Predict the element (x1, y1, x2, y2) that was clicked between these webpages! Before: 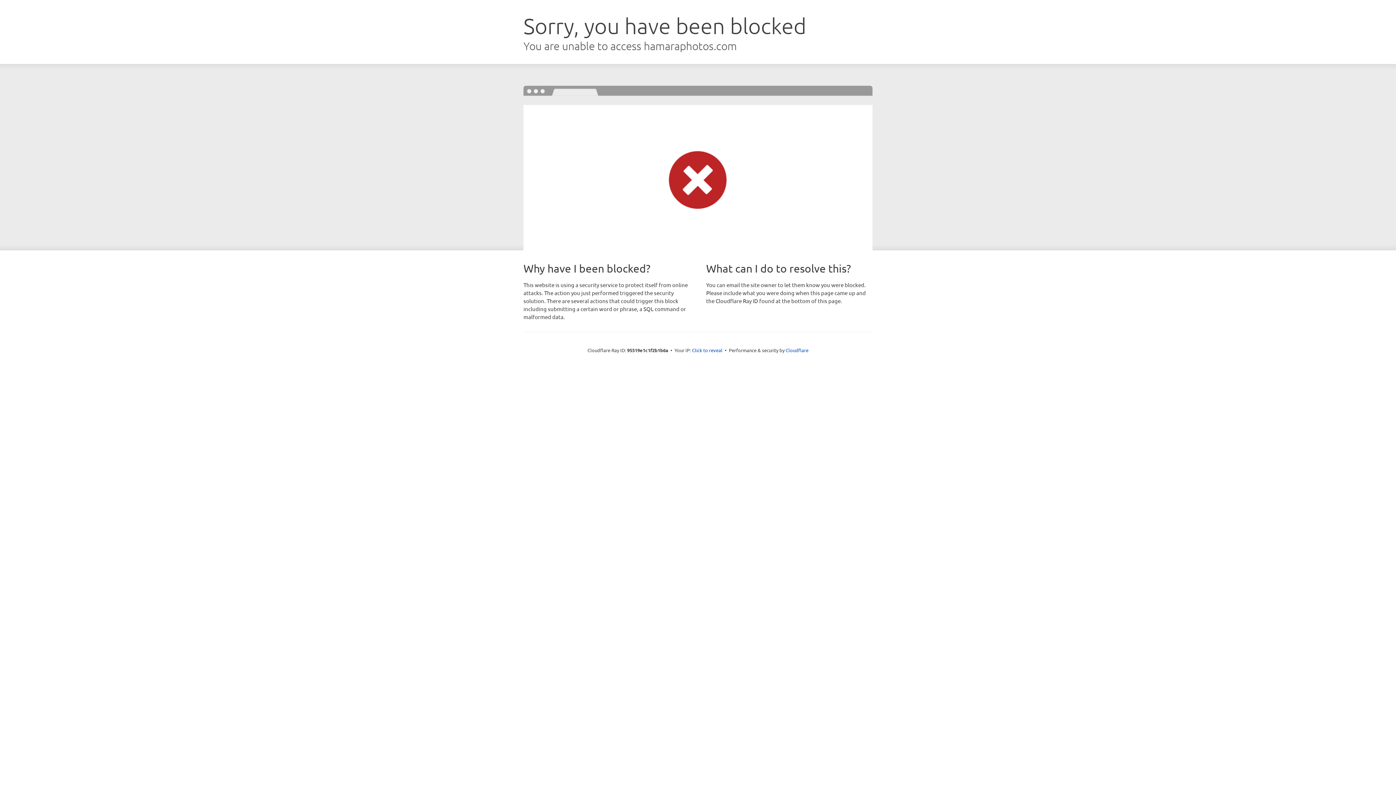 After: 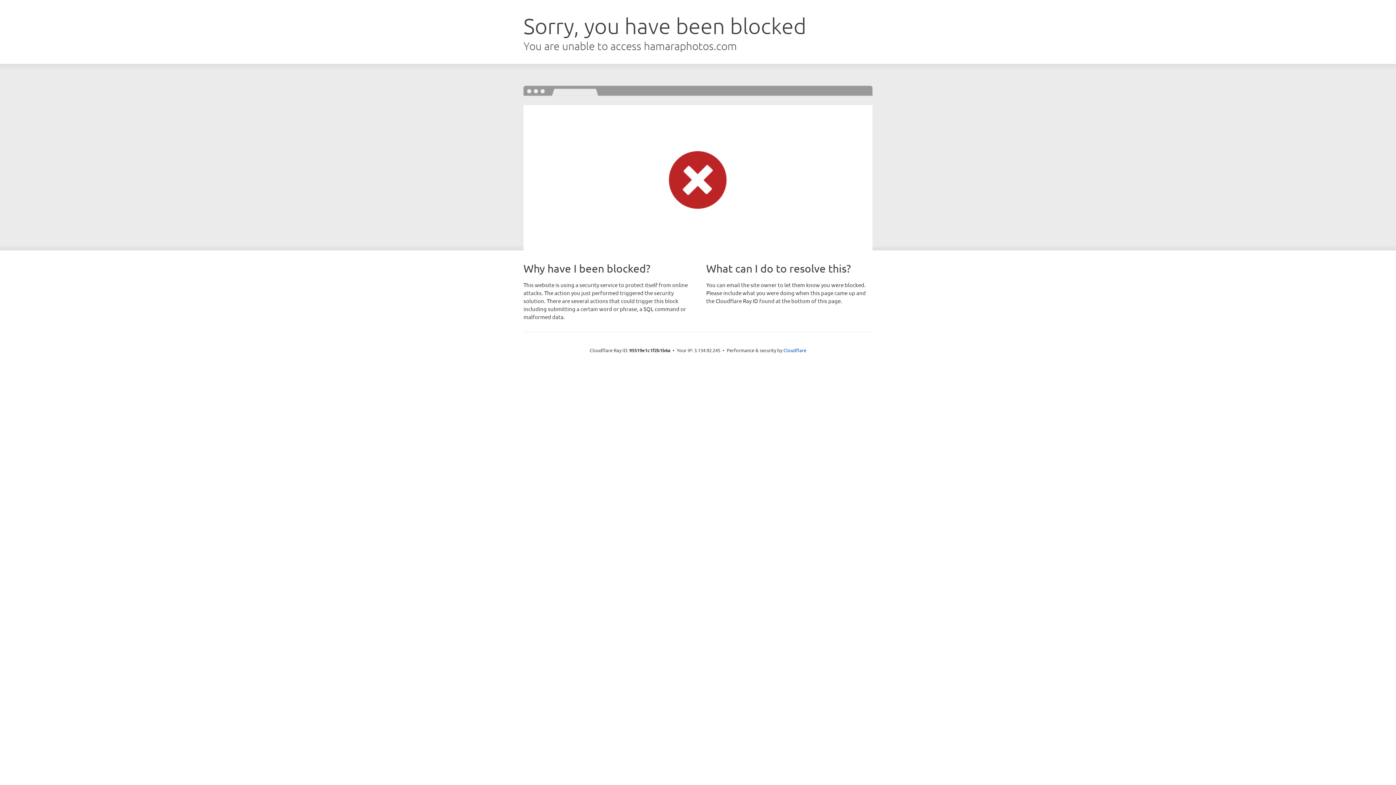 Action: bbox: (692, 346, 722, 353) label: Click to reveal